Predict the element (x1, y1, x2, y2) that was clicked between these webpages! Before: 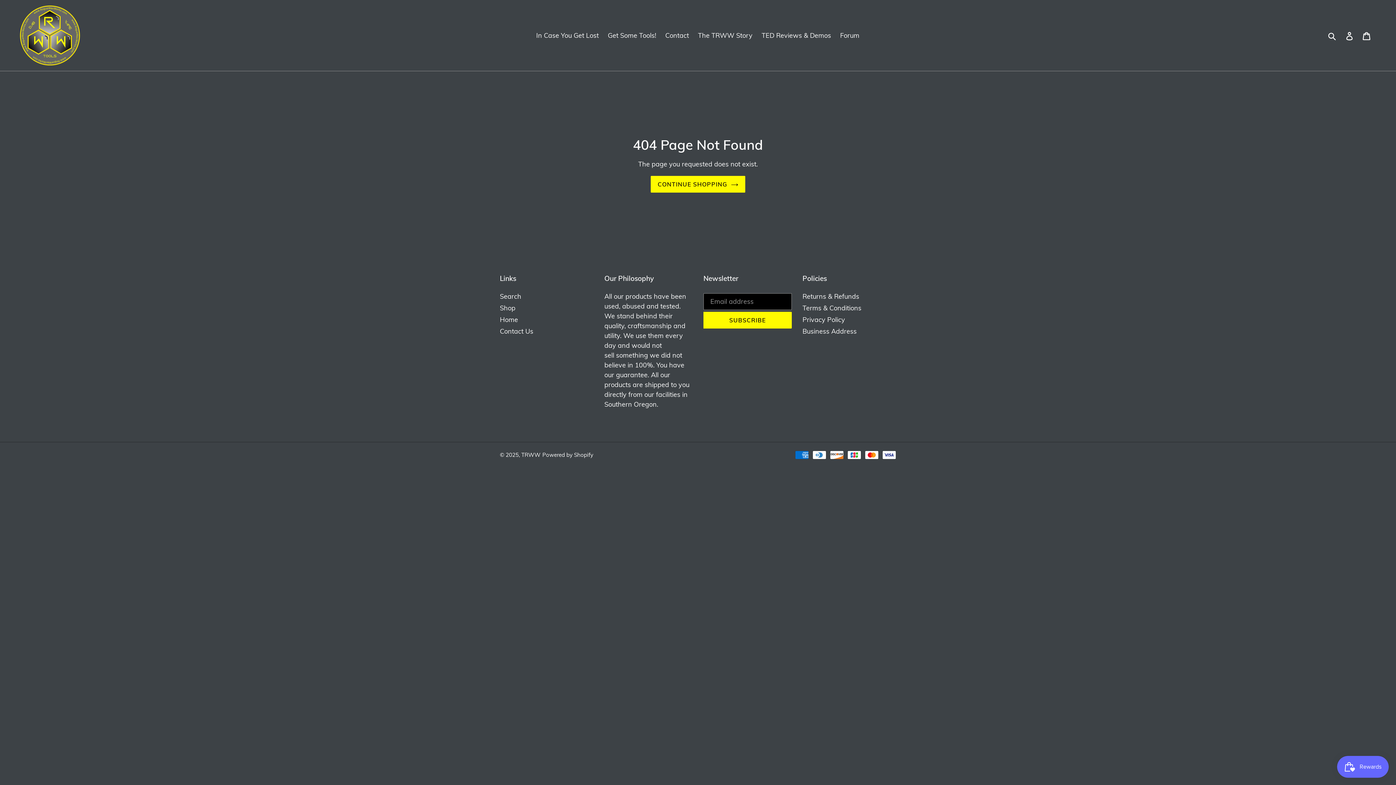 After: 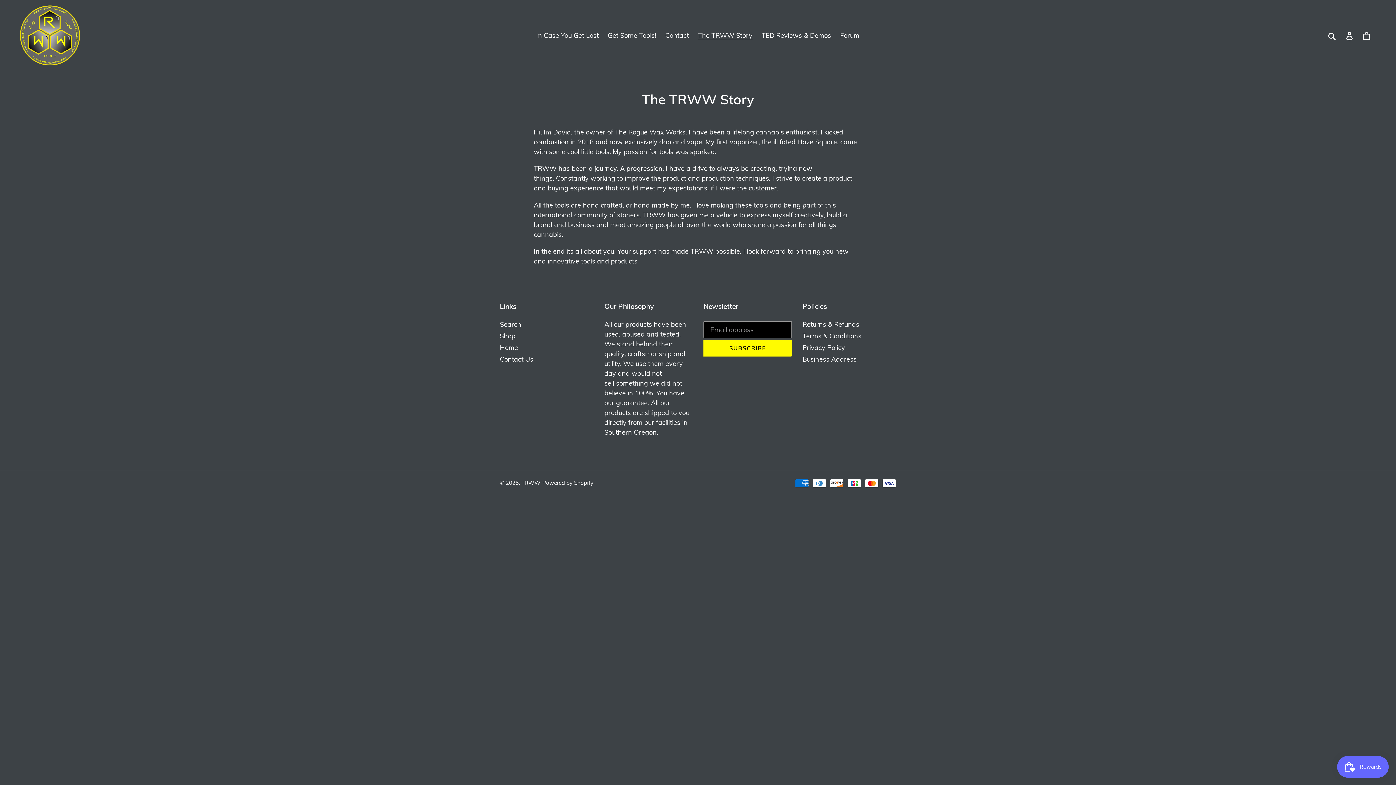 Action: label: The TRWW Story bbox: (694, 29, 756, 41)